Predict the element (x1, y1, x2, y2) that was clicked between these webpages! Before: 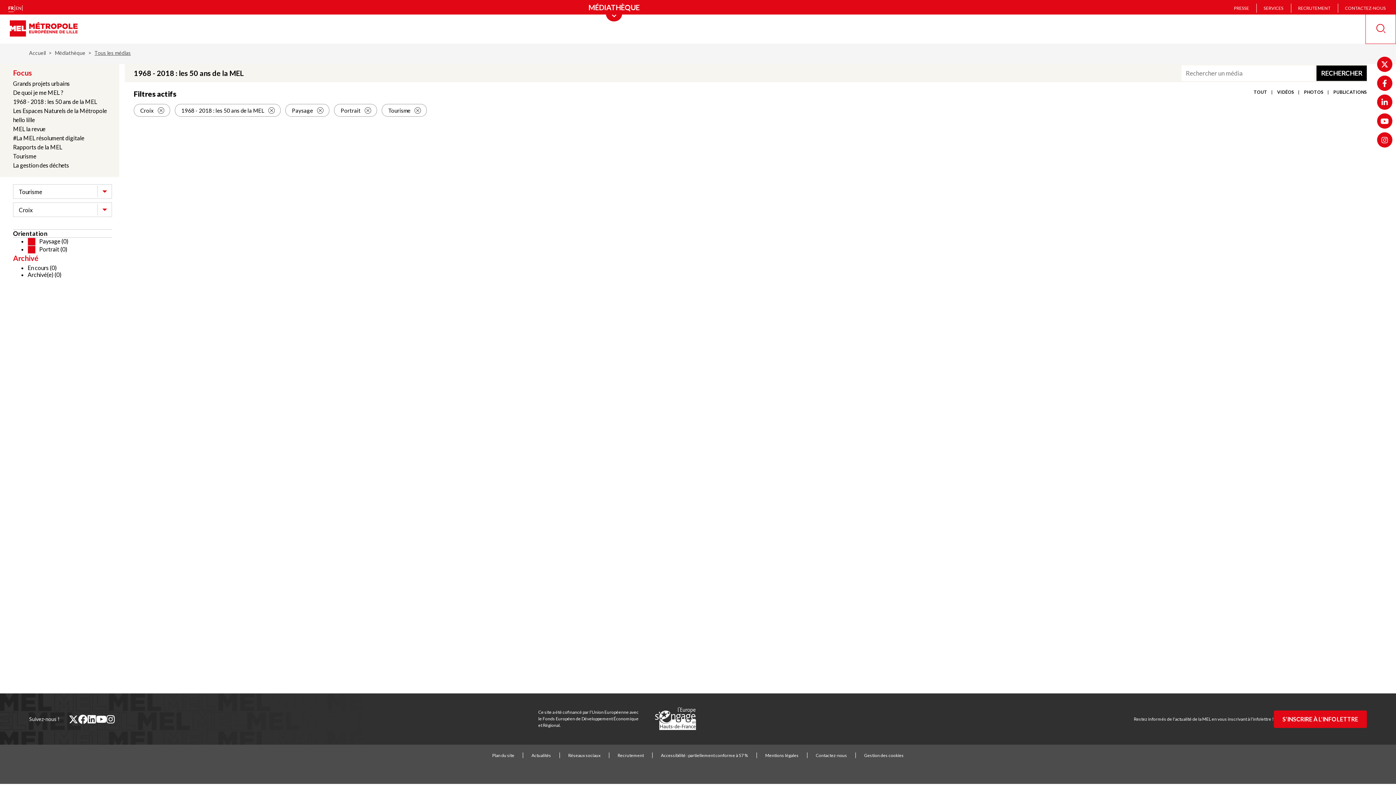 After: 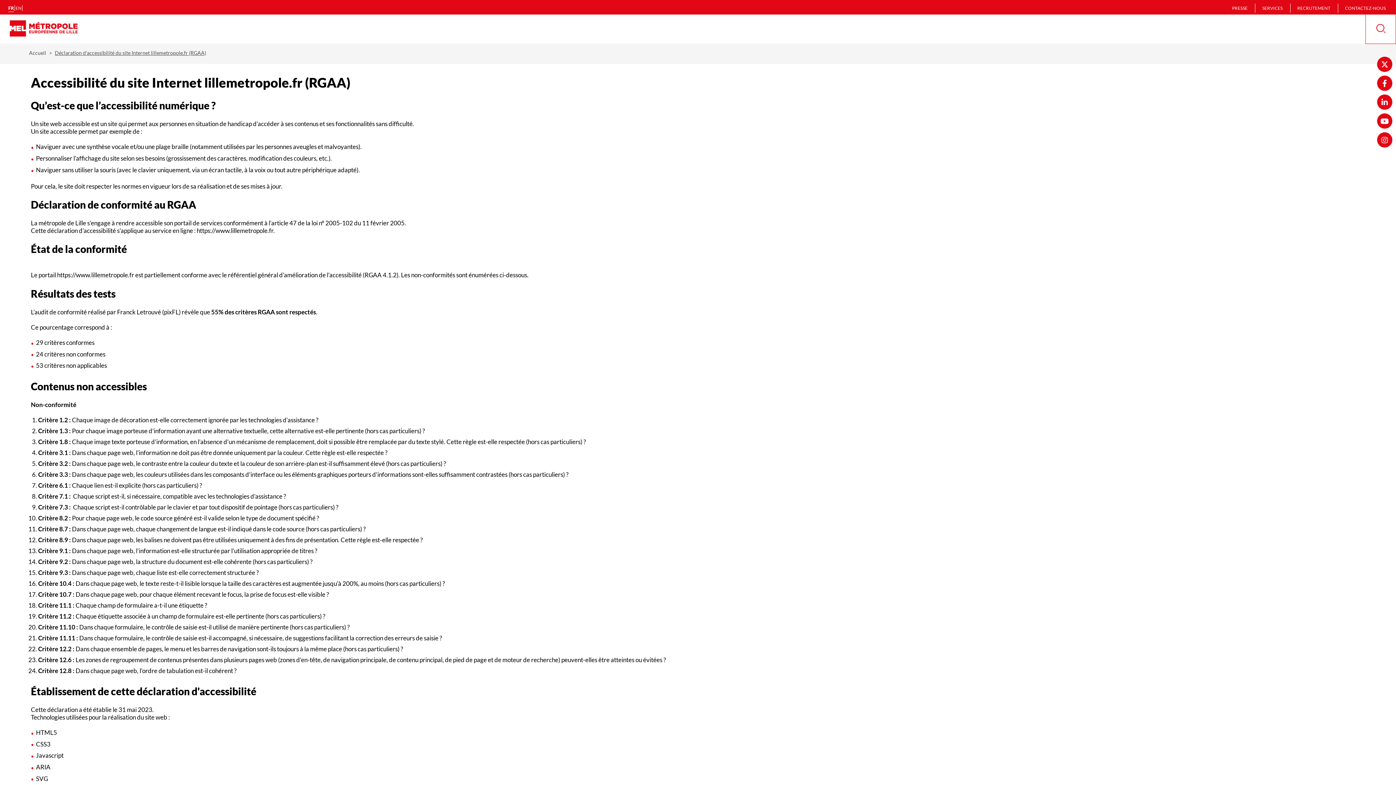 Action: label: Accessibilité : partiellement conforme à 57 % bbox: (661, 753, 748, 758)